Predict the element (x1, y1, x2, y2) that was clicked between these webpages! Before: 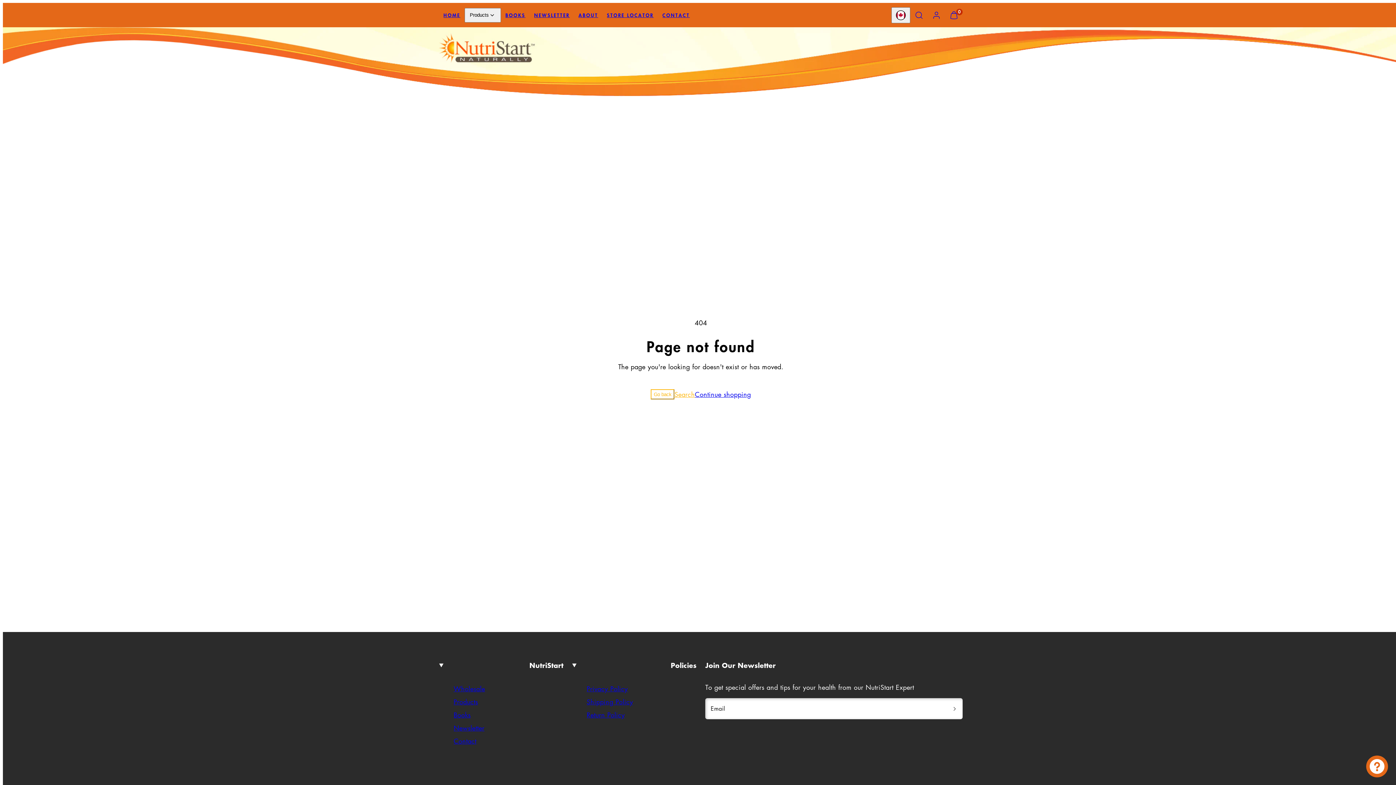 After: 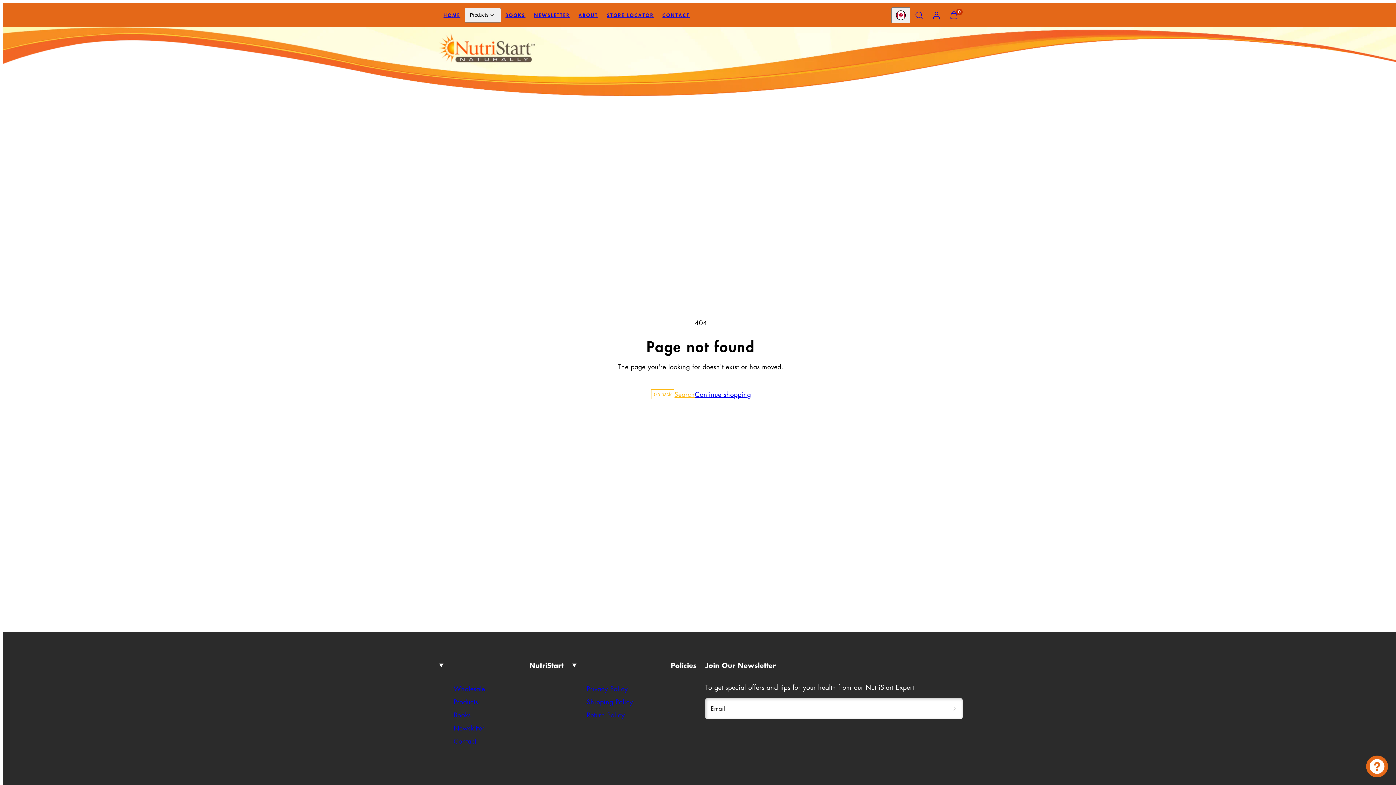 Action: label: Contact bbox: (453, 735, 476, 748)